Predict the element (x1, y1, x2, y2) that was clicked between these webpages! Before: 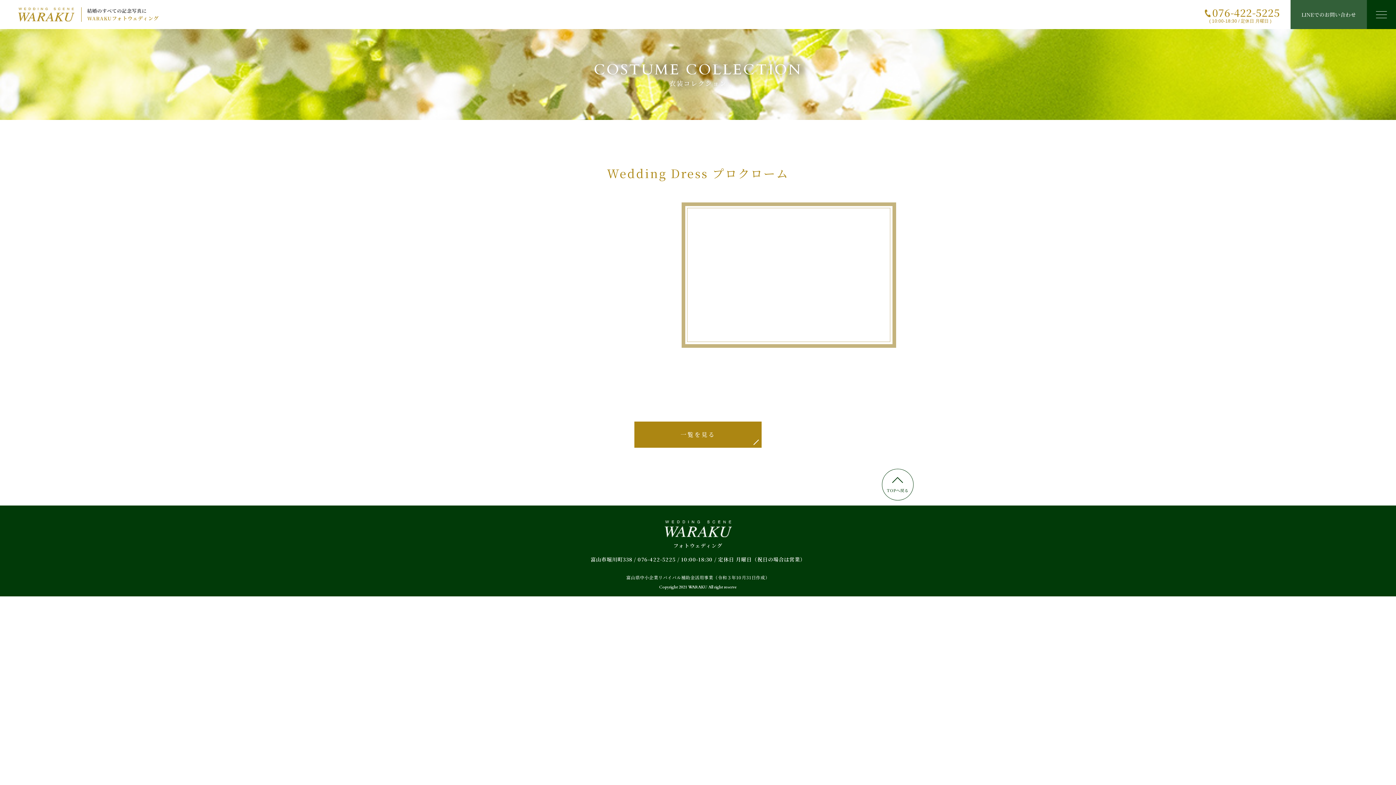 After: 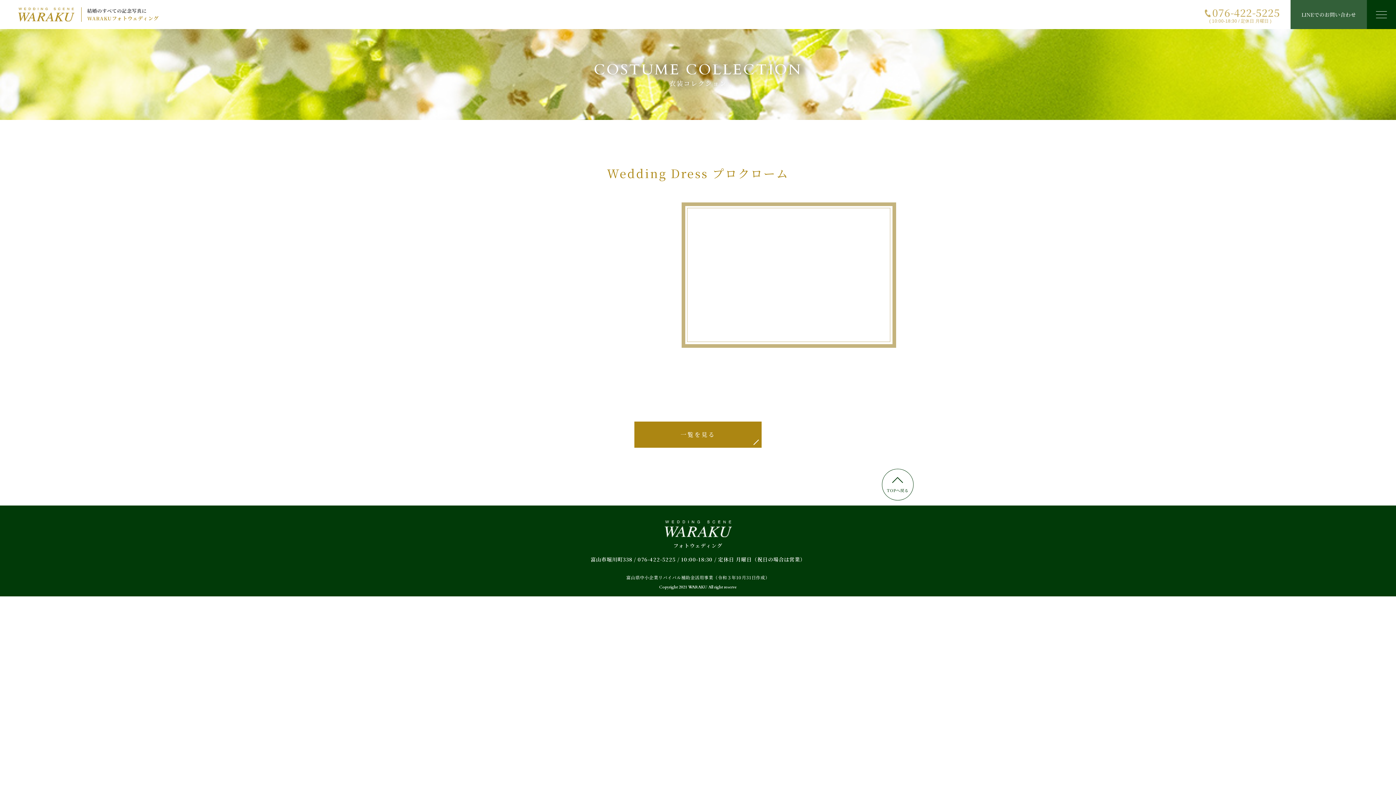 Action: bbox: (1194, 0, 1290, 29) label:  076-422-5225
( 10:00-18:30 / 定休日 月曜日 )